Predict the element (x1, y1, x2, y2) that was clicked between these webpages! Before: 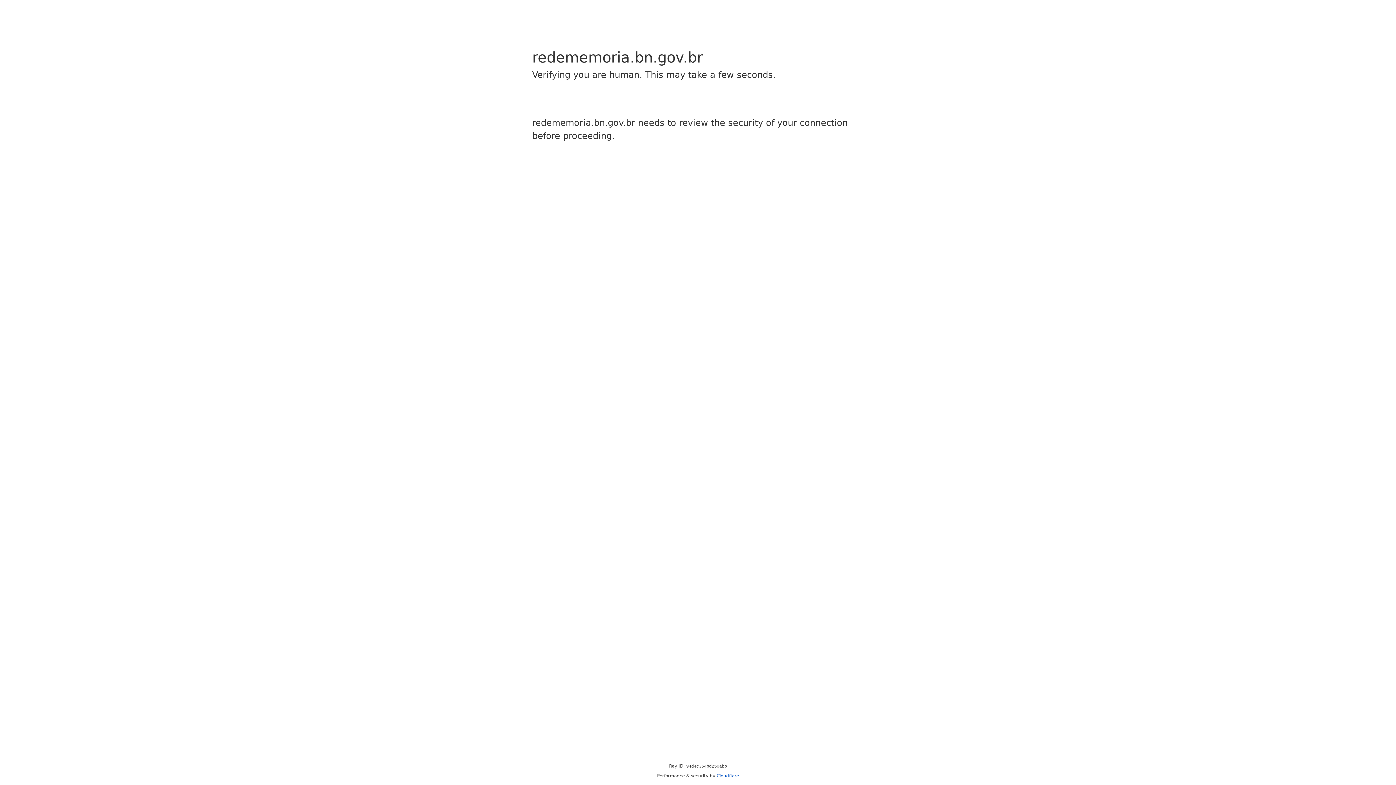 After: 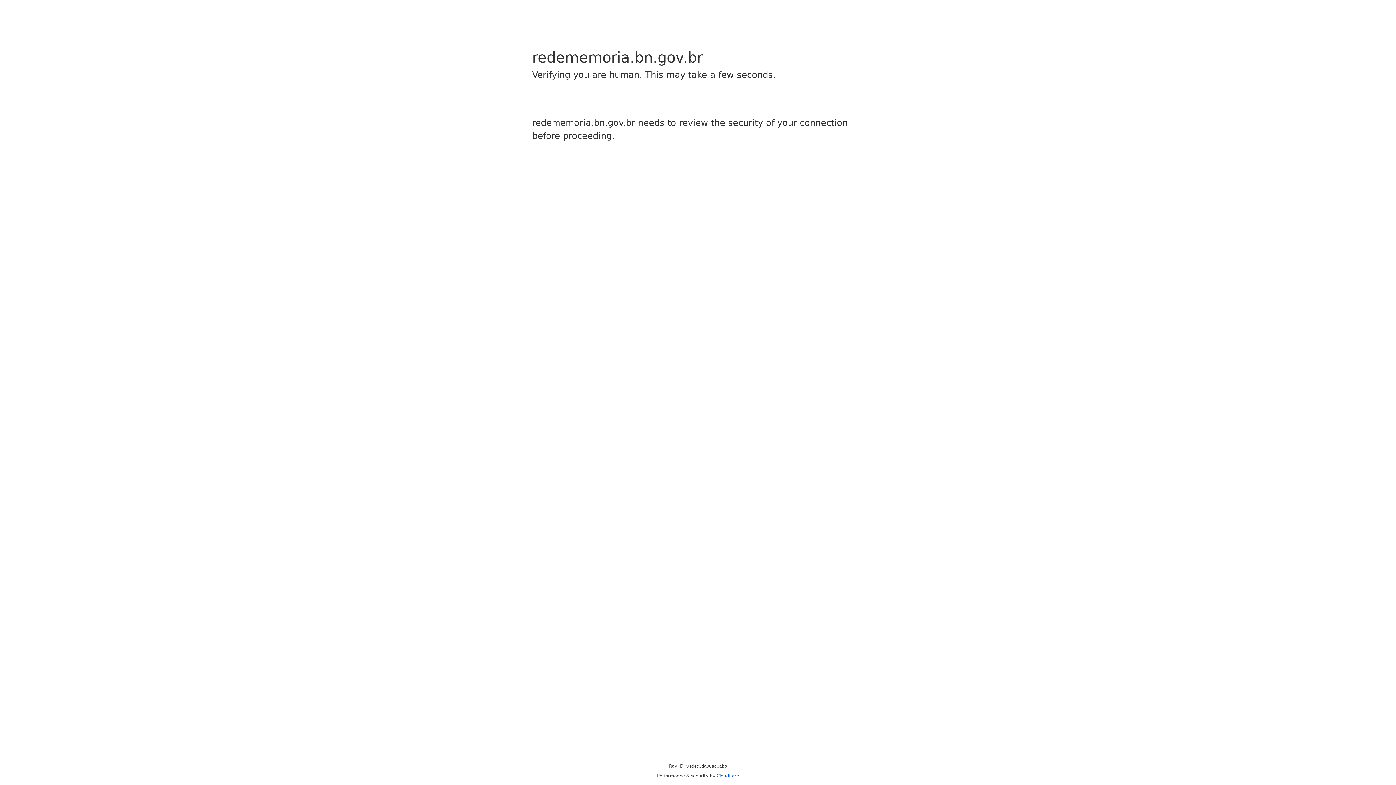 Action: bbox: (716, 773, 739, 778) label: Cloudflare